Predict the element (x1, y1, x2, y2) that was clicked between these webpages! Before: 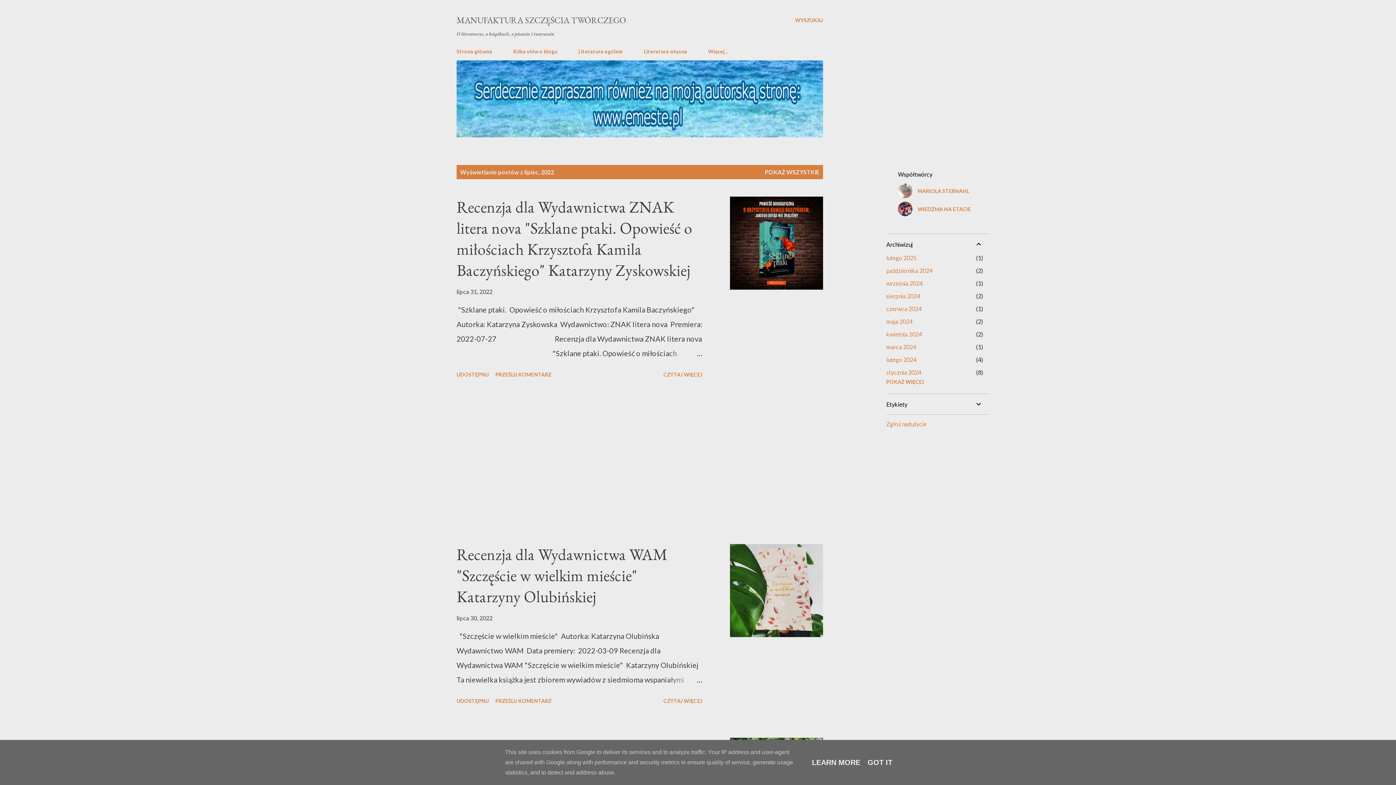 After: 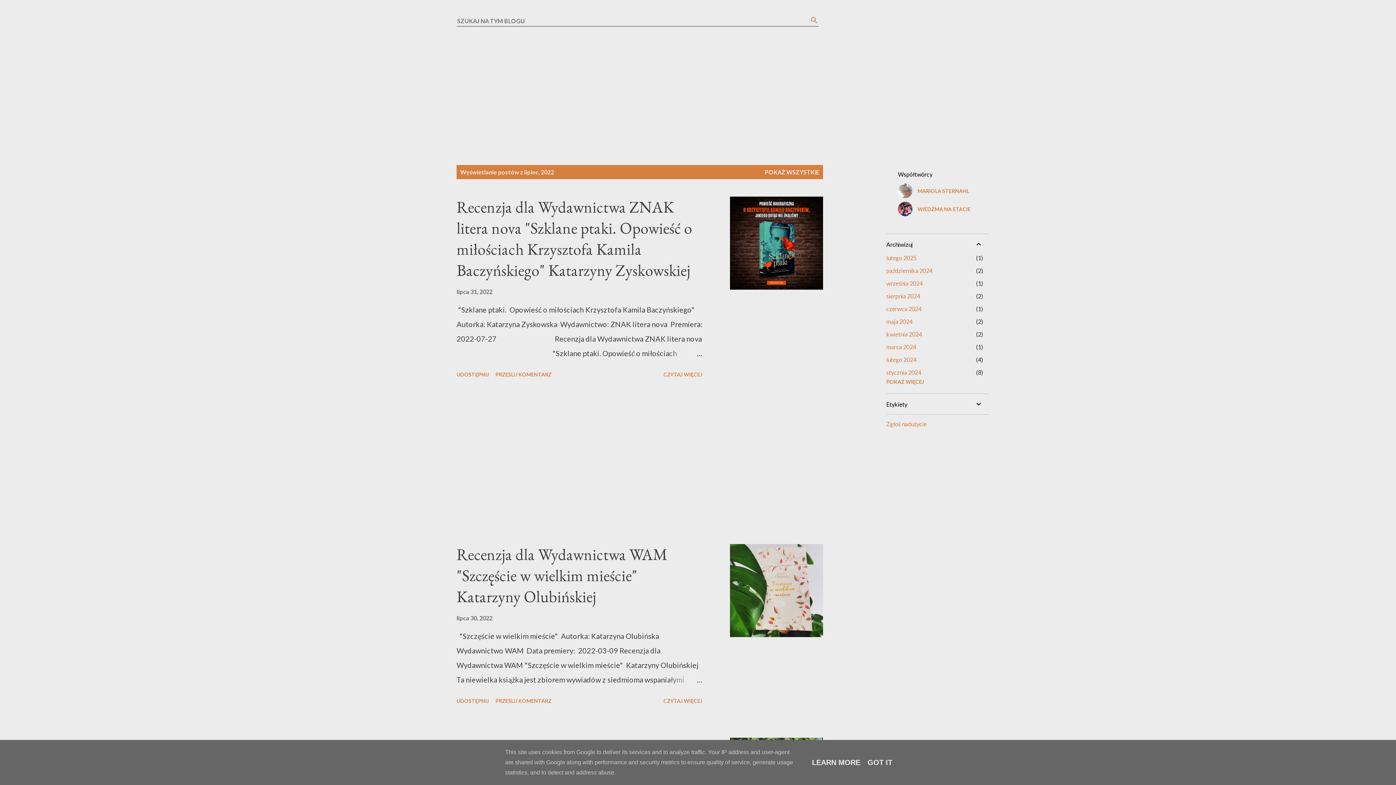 Action: bbox: (795, 16, 823, 24) label: Wyszukaj